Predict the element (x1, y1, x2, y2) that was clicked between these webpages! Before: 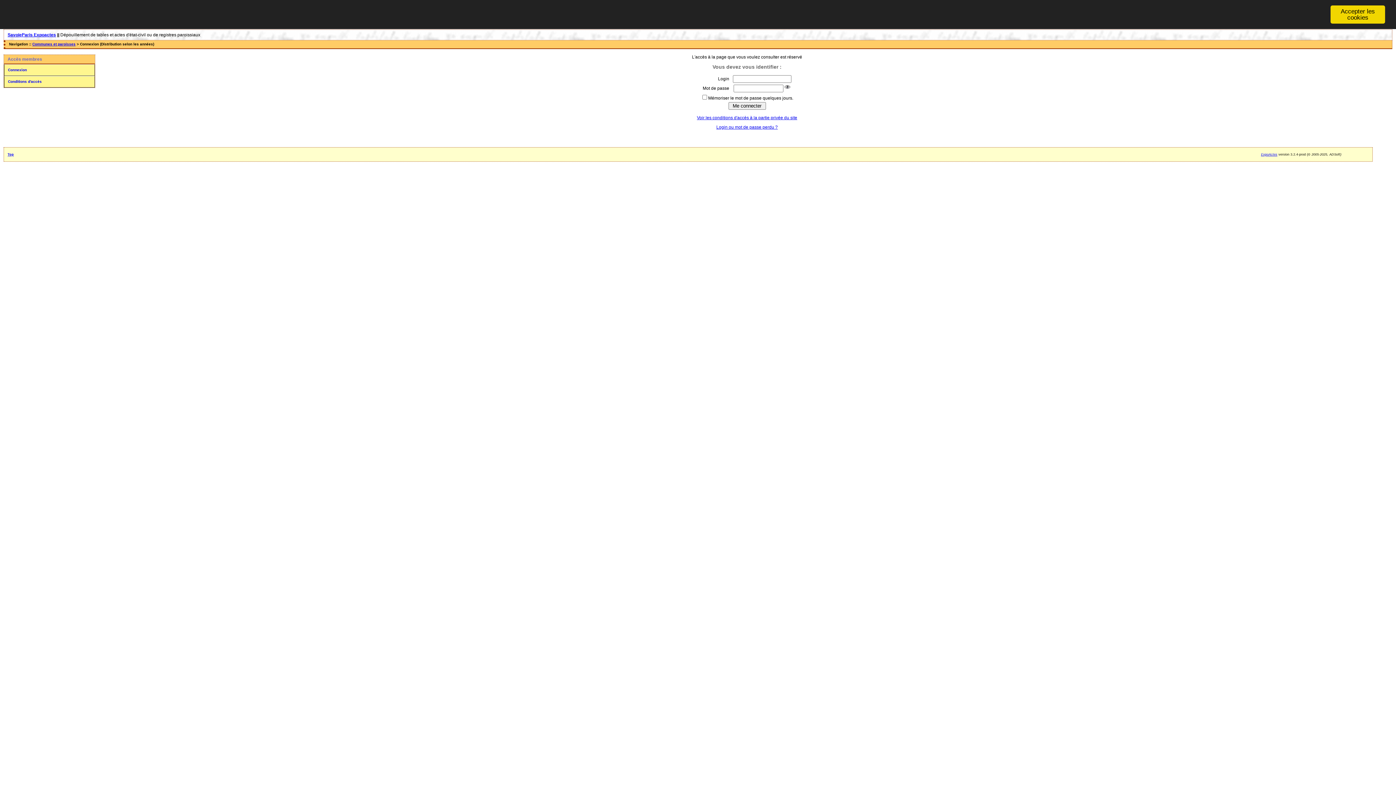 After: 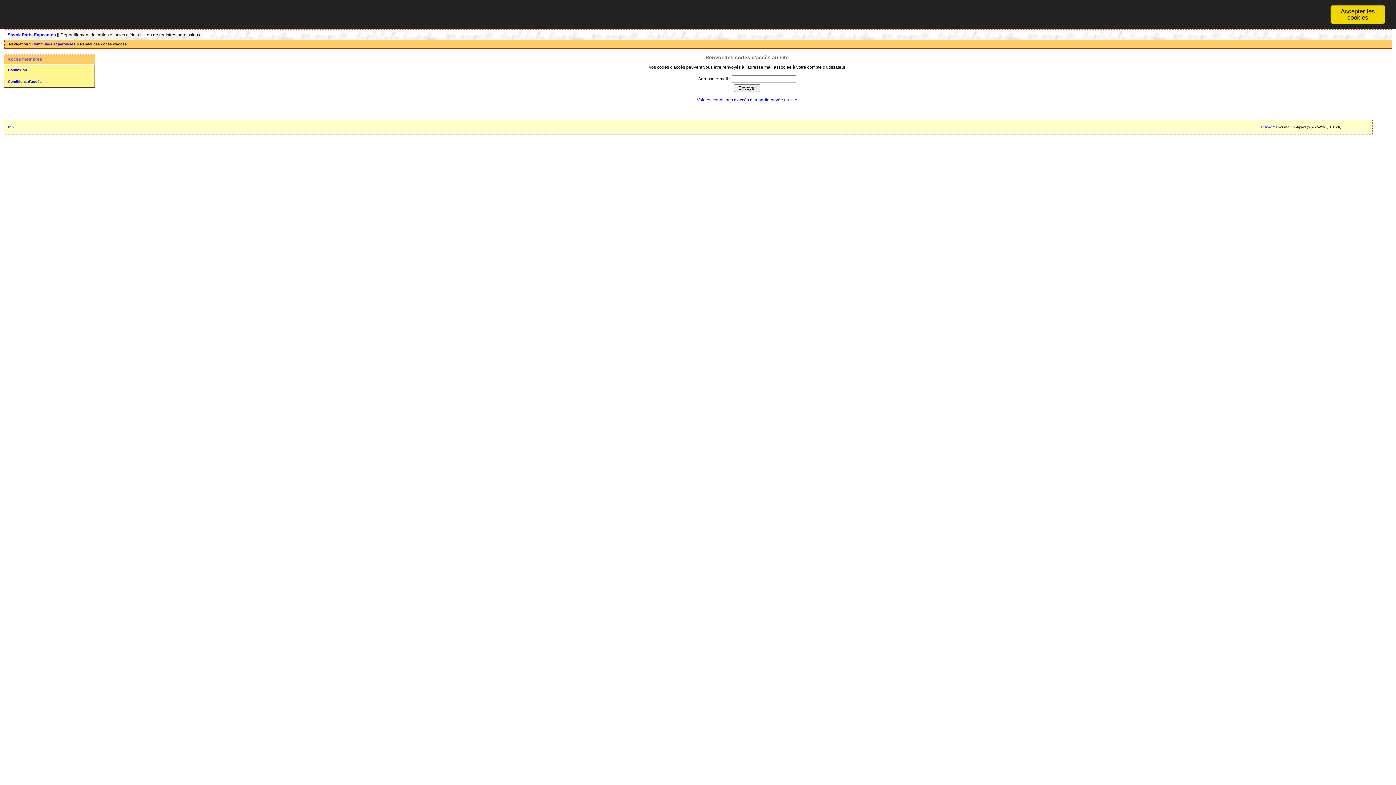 Action: bbox: (716, 124, 778, 129) label: Login ou mot de passe perdu ?